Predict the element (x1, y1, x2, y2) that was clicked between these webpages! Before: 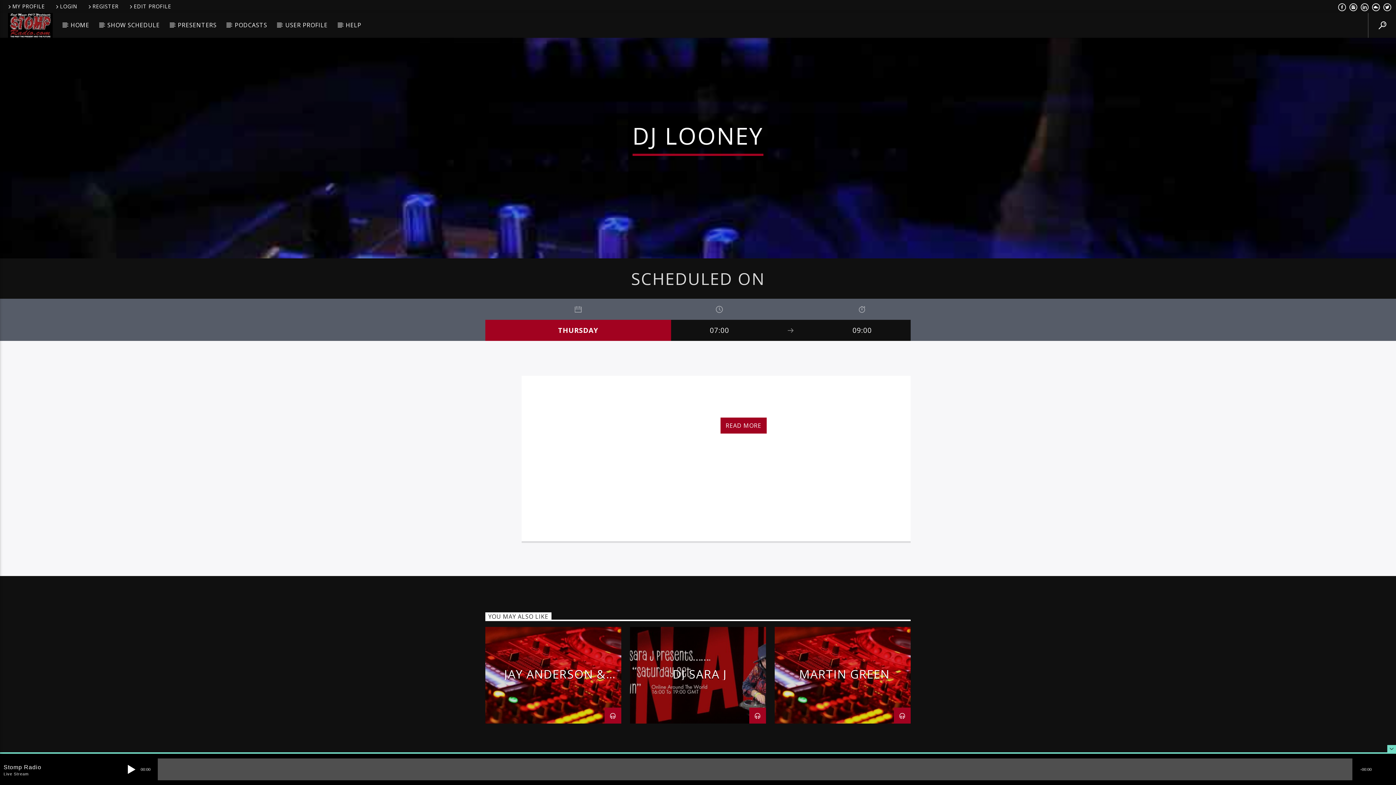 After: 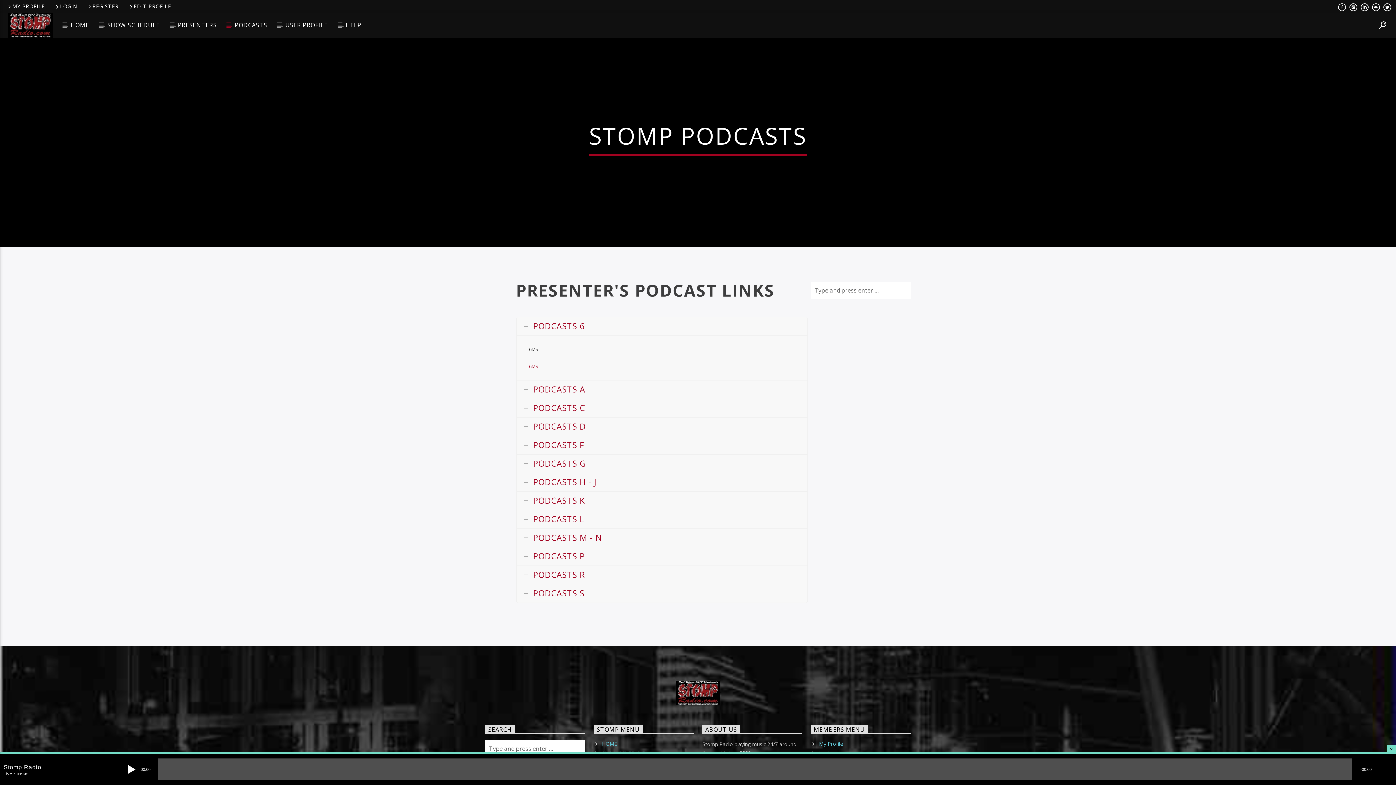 Action: bbox: (226, 13, 275, 37) label: PODCASTS